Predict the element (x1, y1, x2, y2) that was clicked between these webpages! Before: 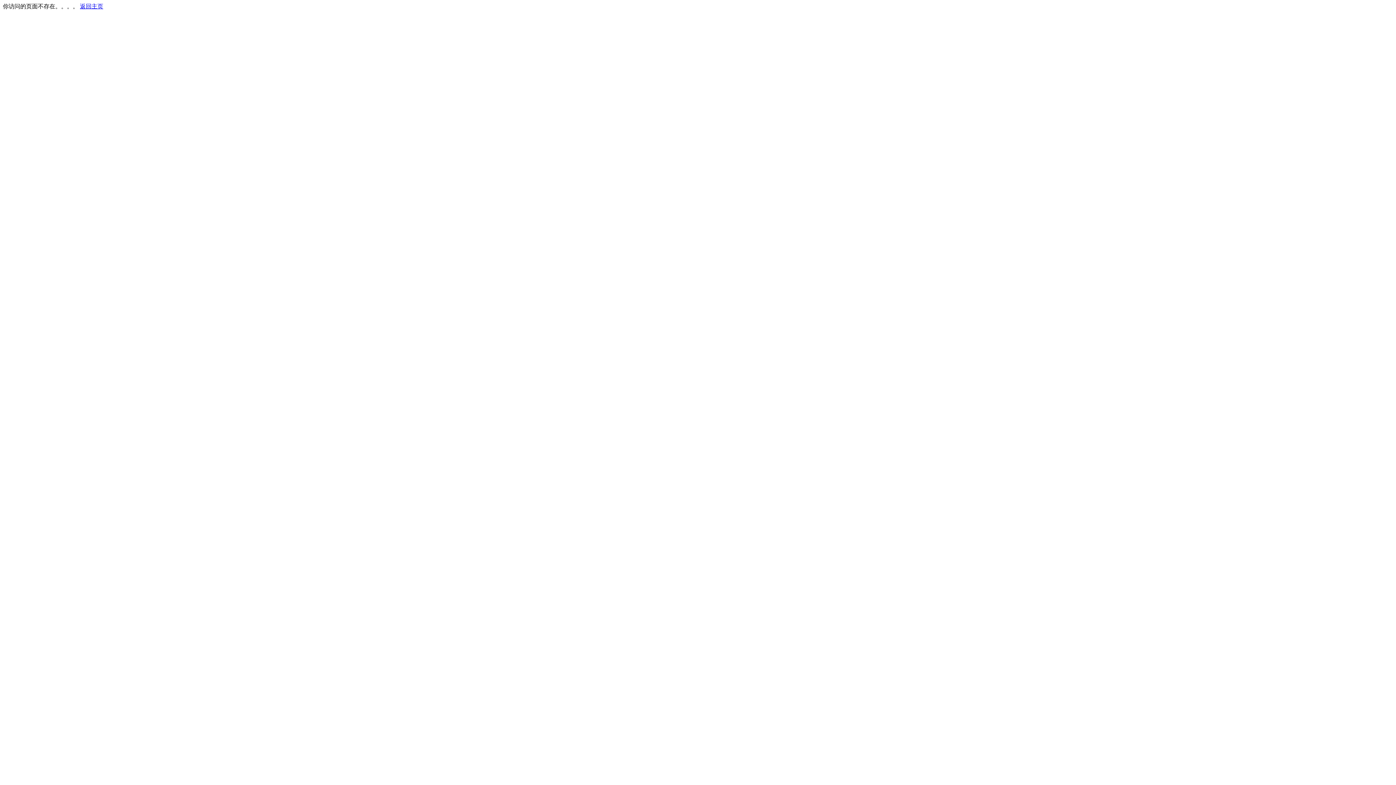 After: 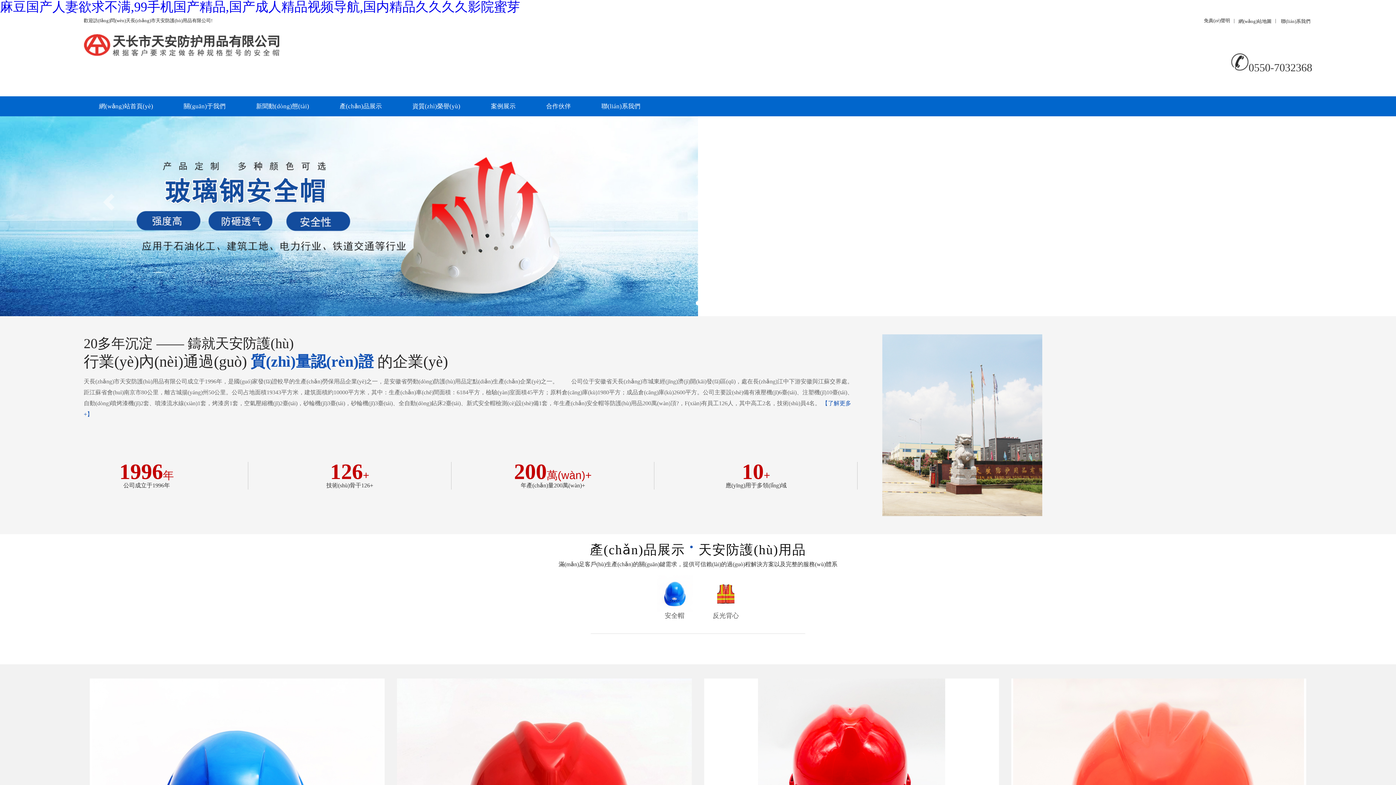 Action: label: 返回主页 bbox: (80, 3, 103, 9)